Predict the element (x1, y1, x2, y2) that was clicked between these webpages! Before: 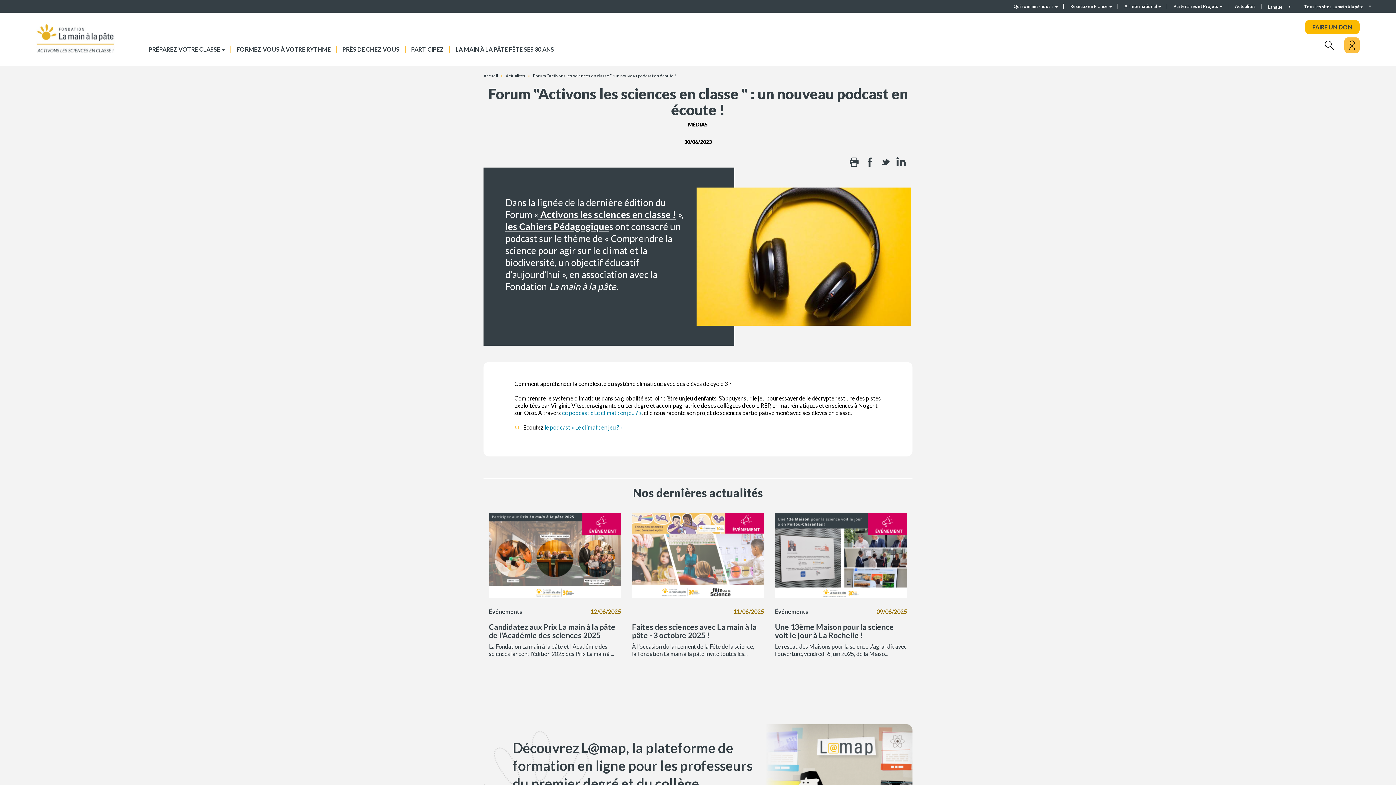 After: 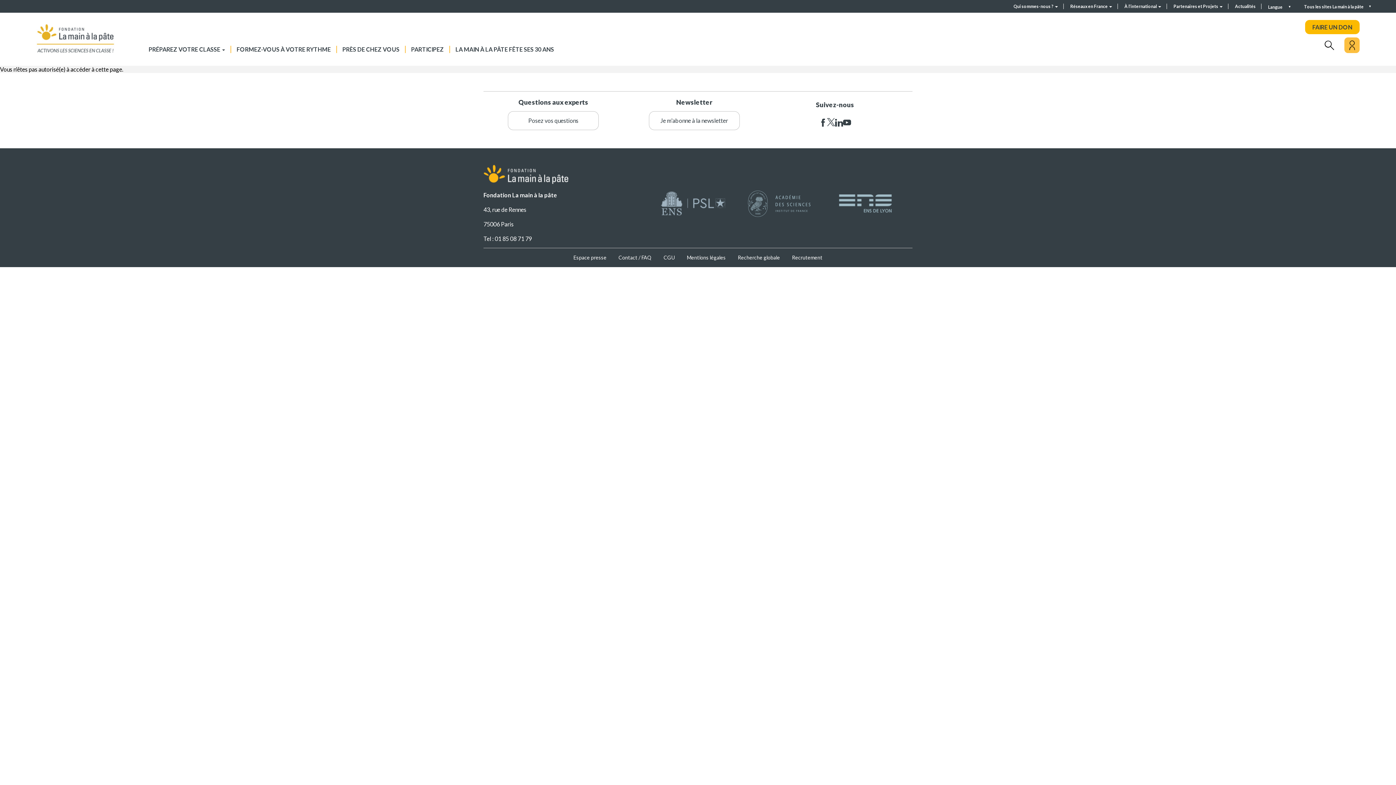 Action: bbox: (538, 208, 676, 220) label:  Activons les sciences en classe !